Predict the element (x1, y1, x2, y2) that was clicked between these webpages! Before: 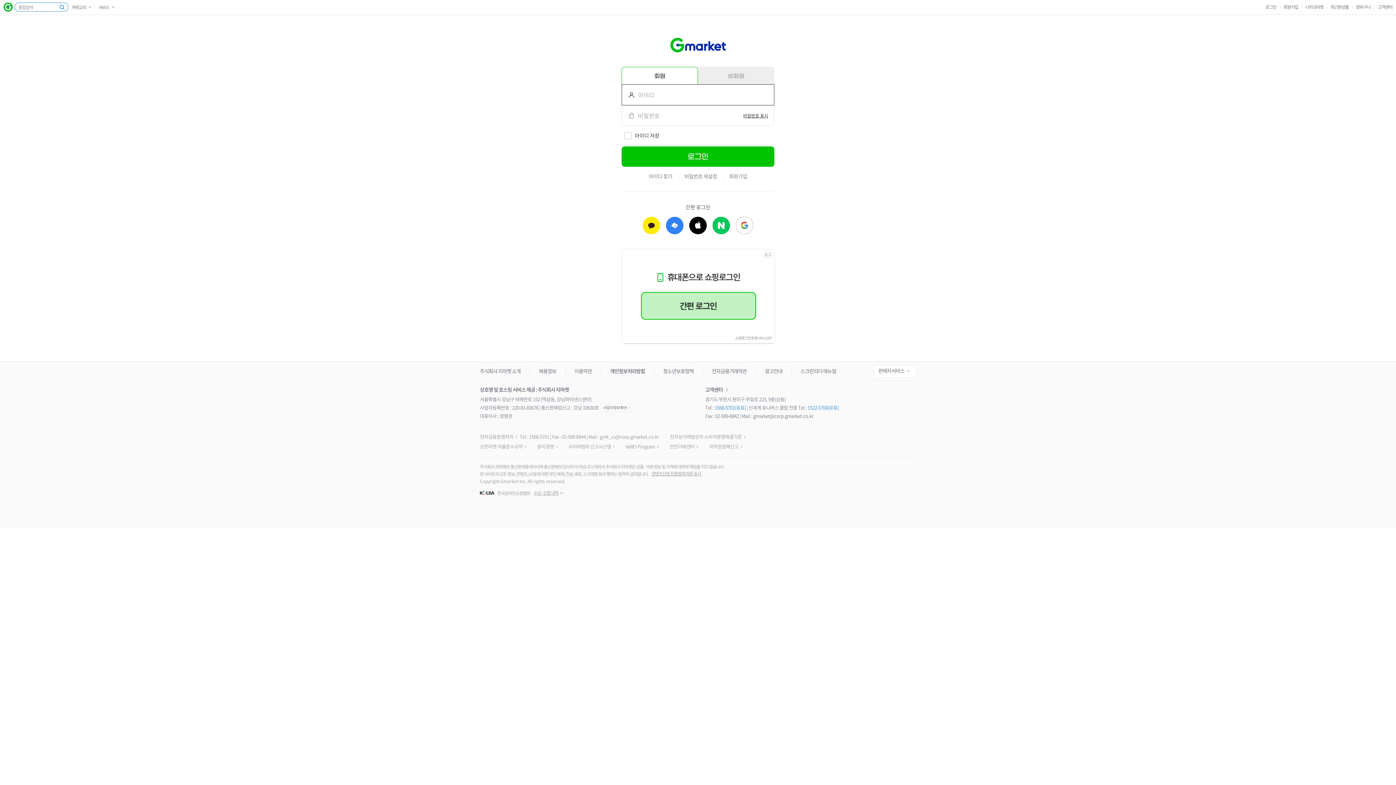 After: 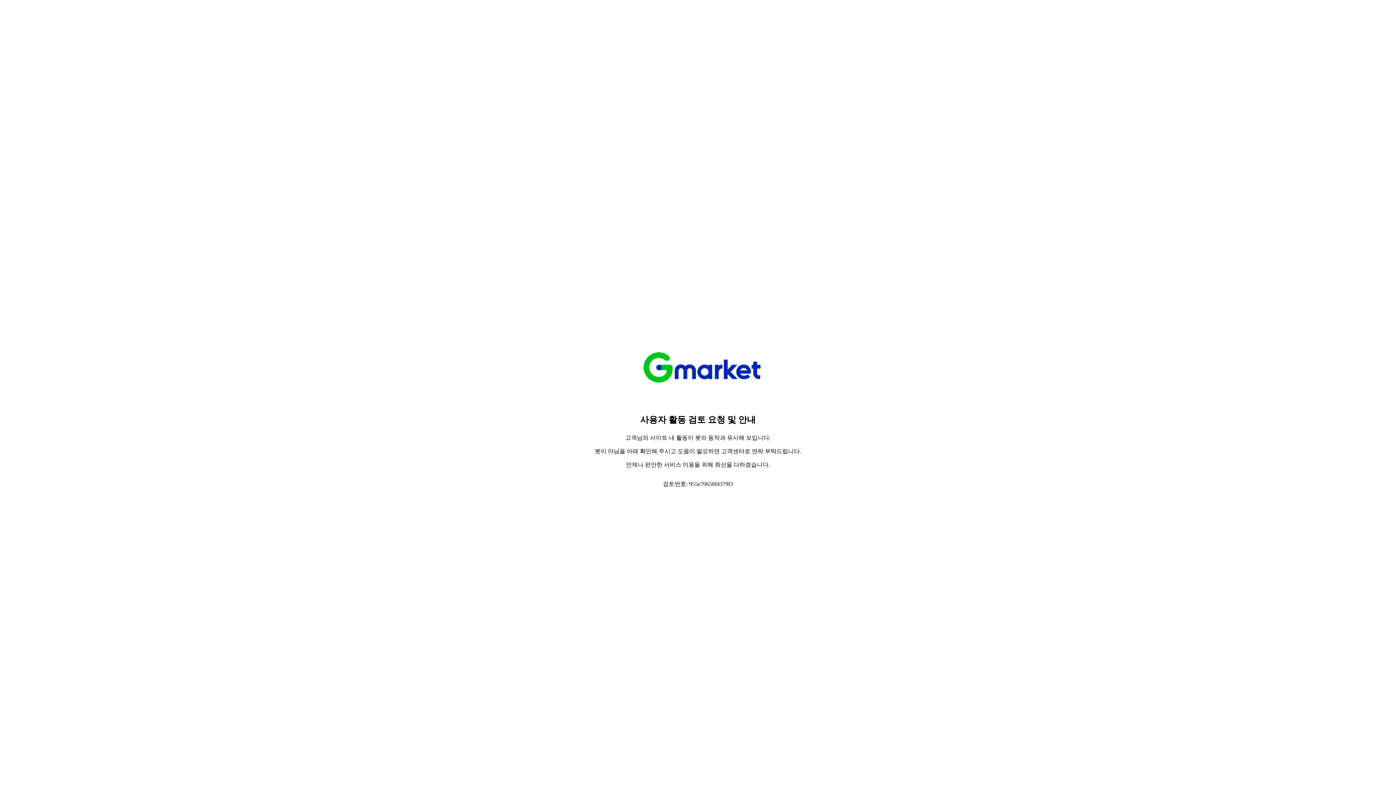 Action: label: G마켓 bbox: (3, 2, 12, 11)